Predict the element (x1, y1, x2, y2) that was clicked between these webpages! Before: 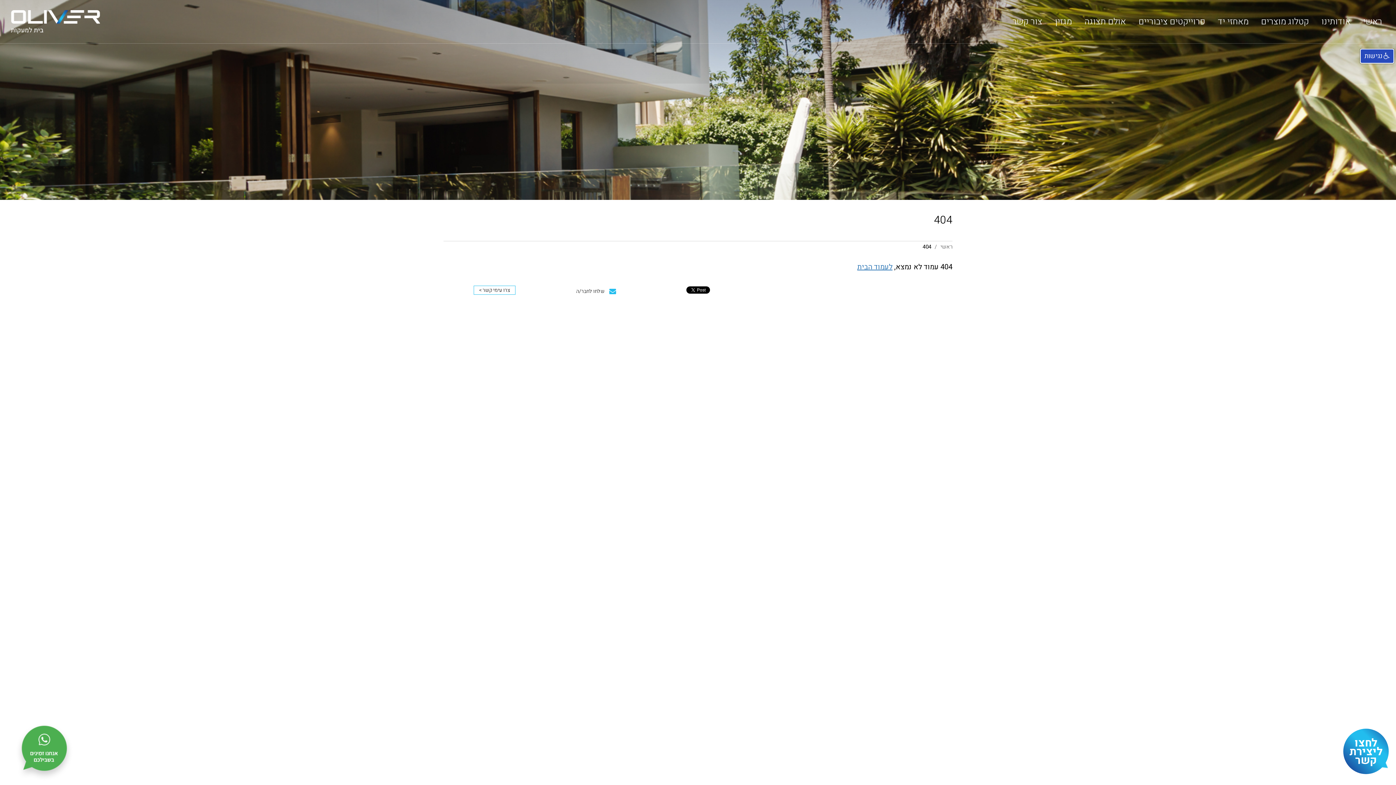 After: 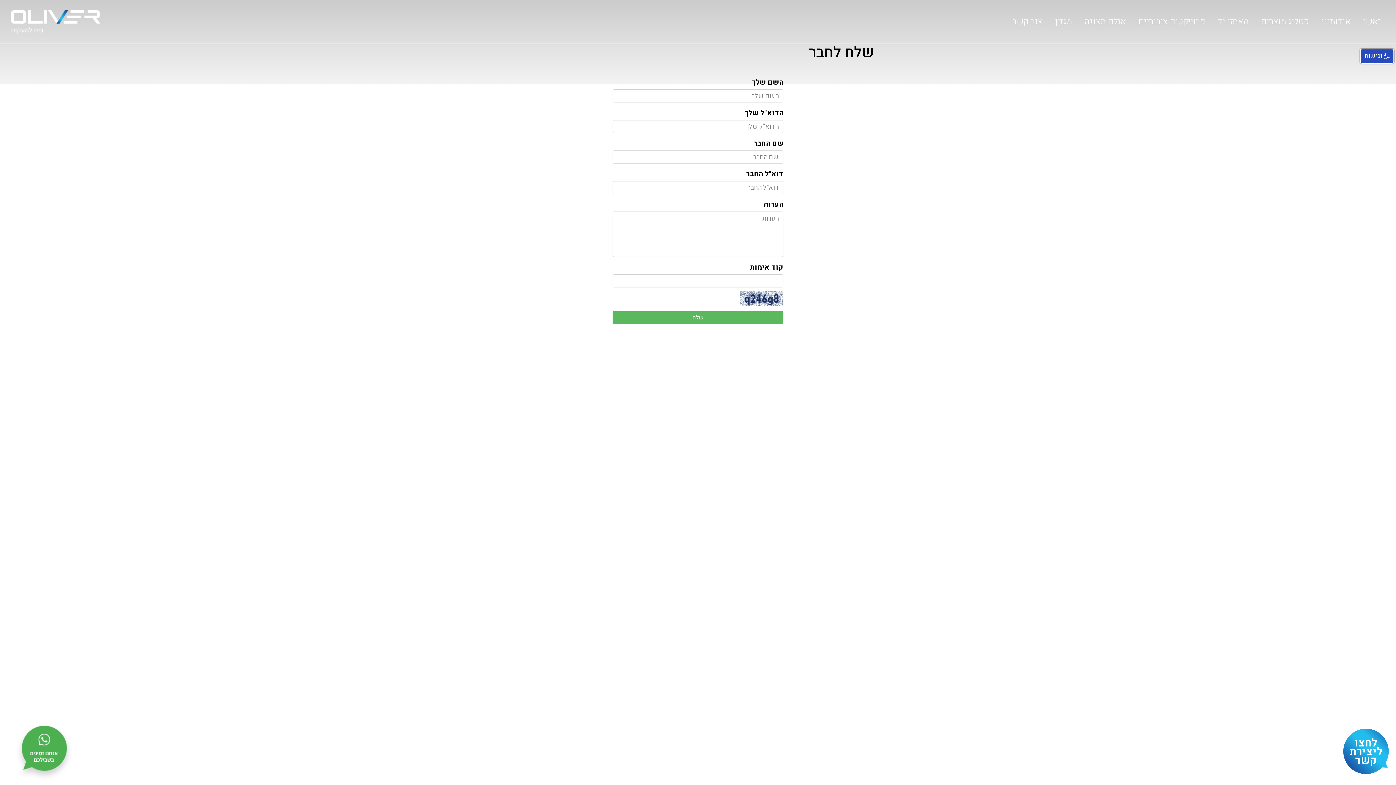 Action: bbox: (576, 287, 616, 295) label:  שלחו לחבר/ה